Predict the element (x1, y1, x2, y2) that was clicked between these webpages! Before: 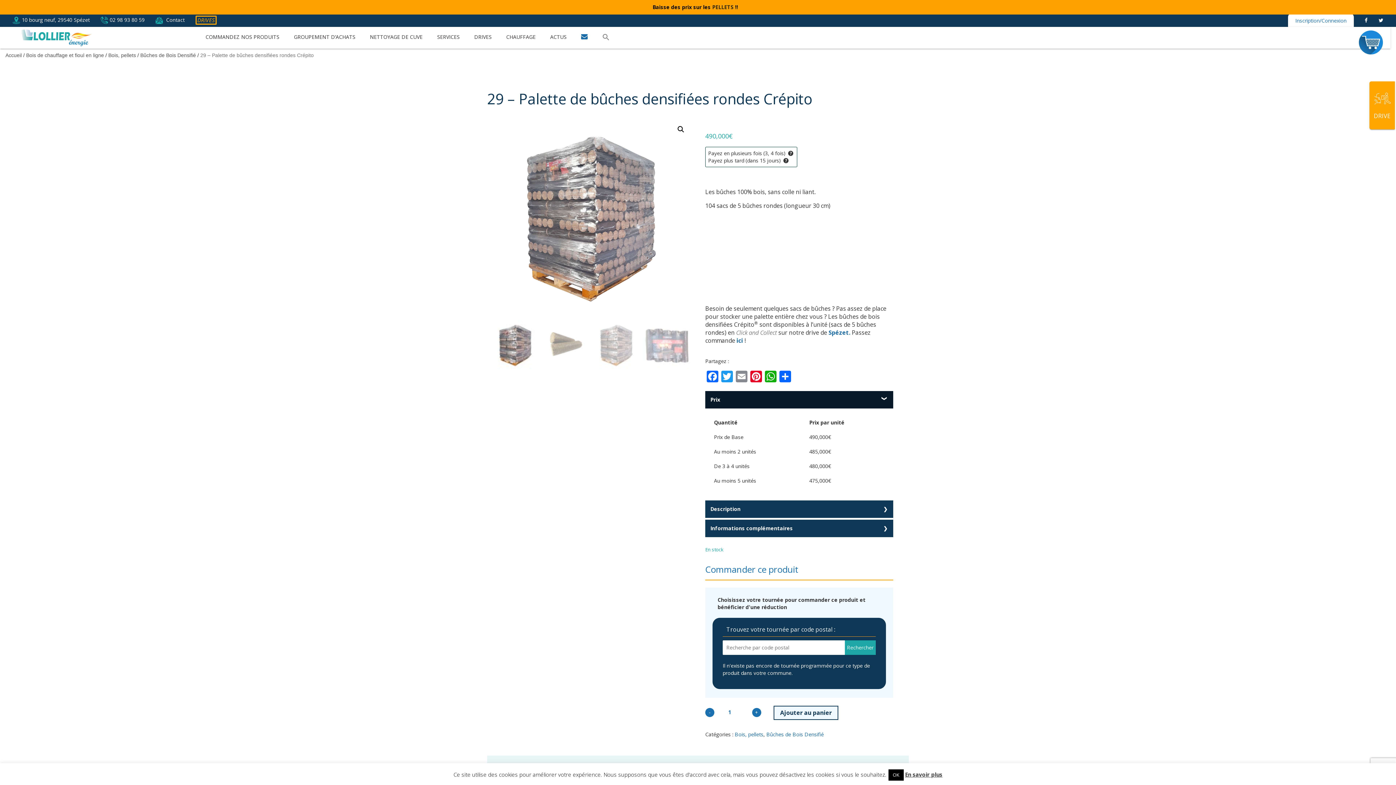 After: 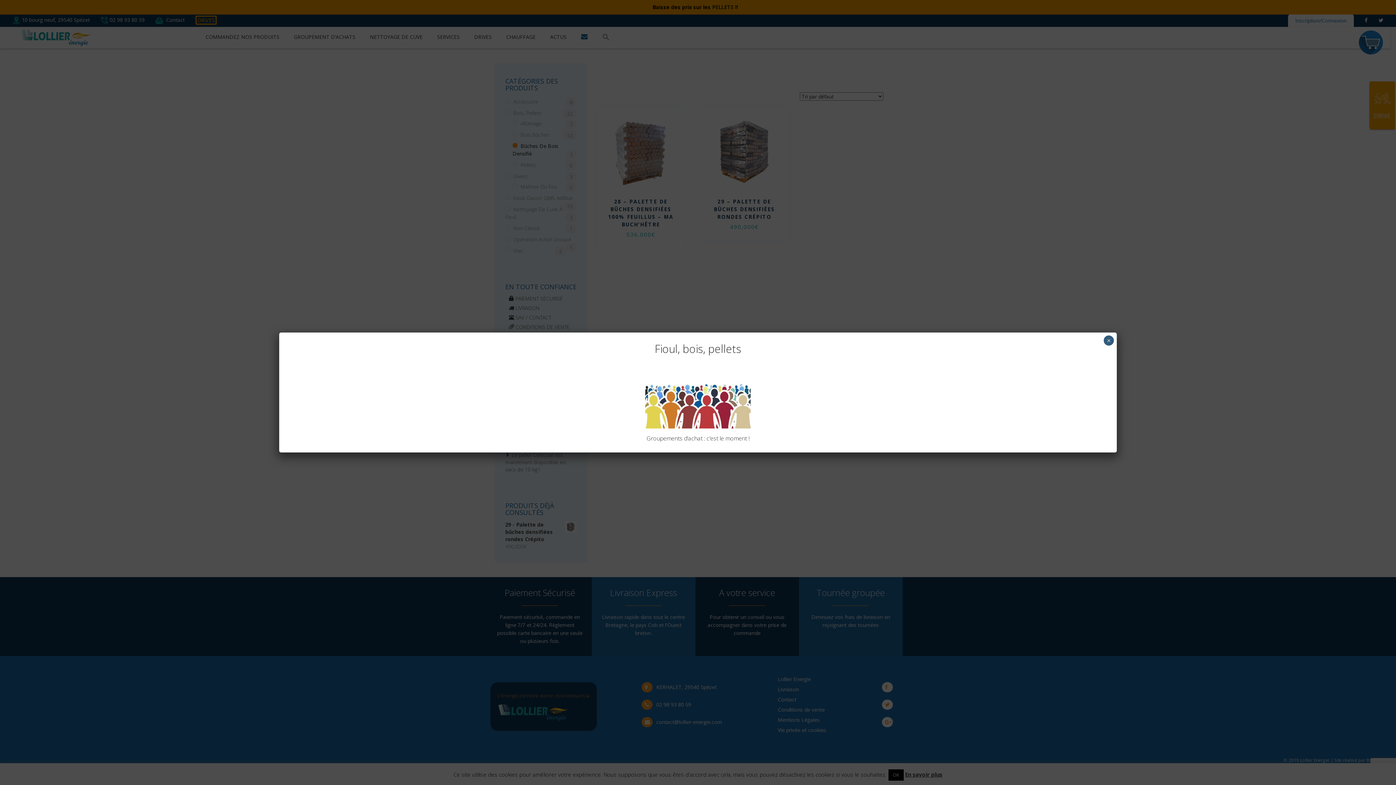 Action: label: Bûches de Bois Densifié bbox: (140, 52, 196, 58)